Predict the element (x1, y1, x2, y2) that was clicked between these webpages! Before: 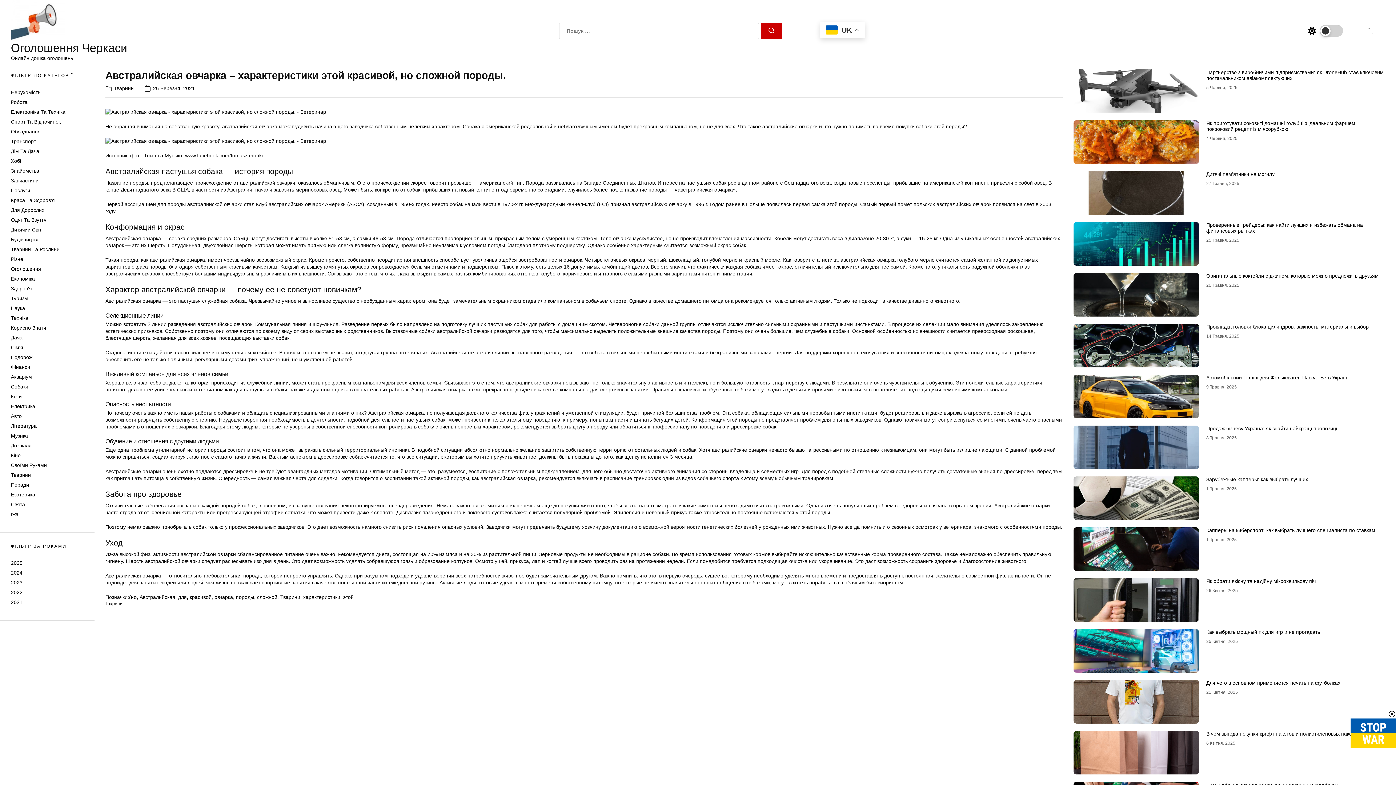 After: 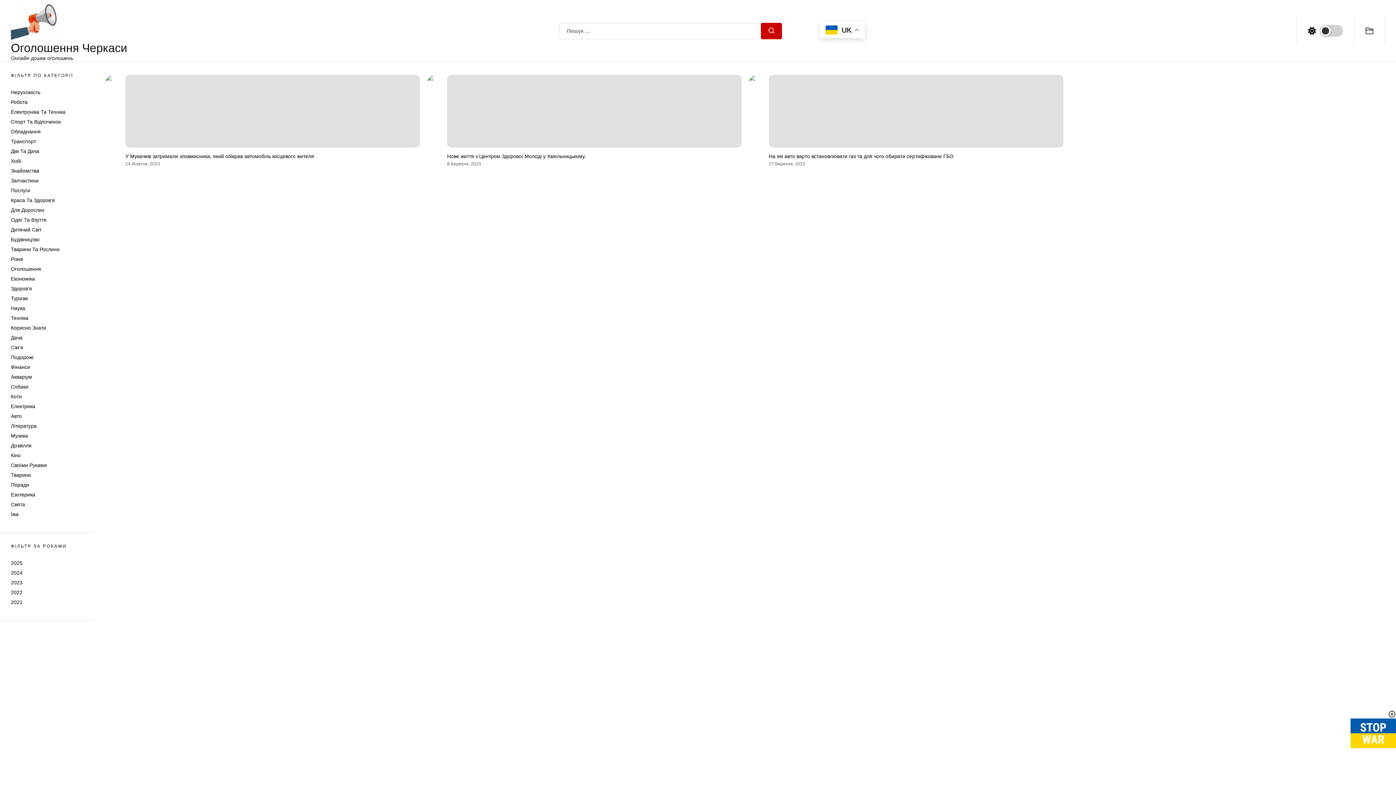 Action: label: Оголошення bbox: (10, 266, 41, 272)